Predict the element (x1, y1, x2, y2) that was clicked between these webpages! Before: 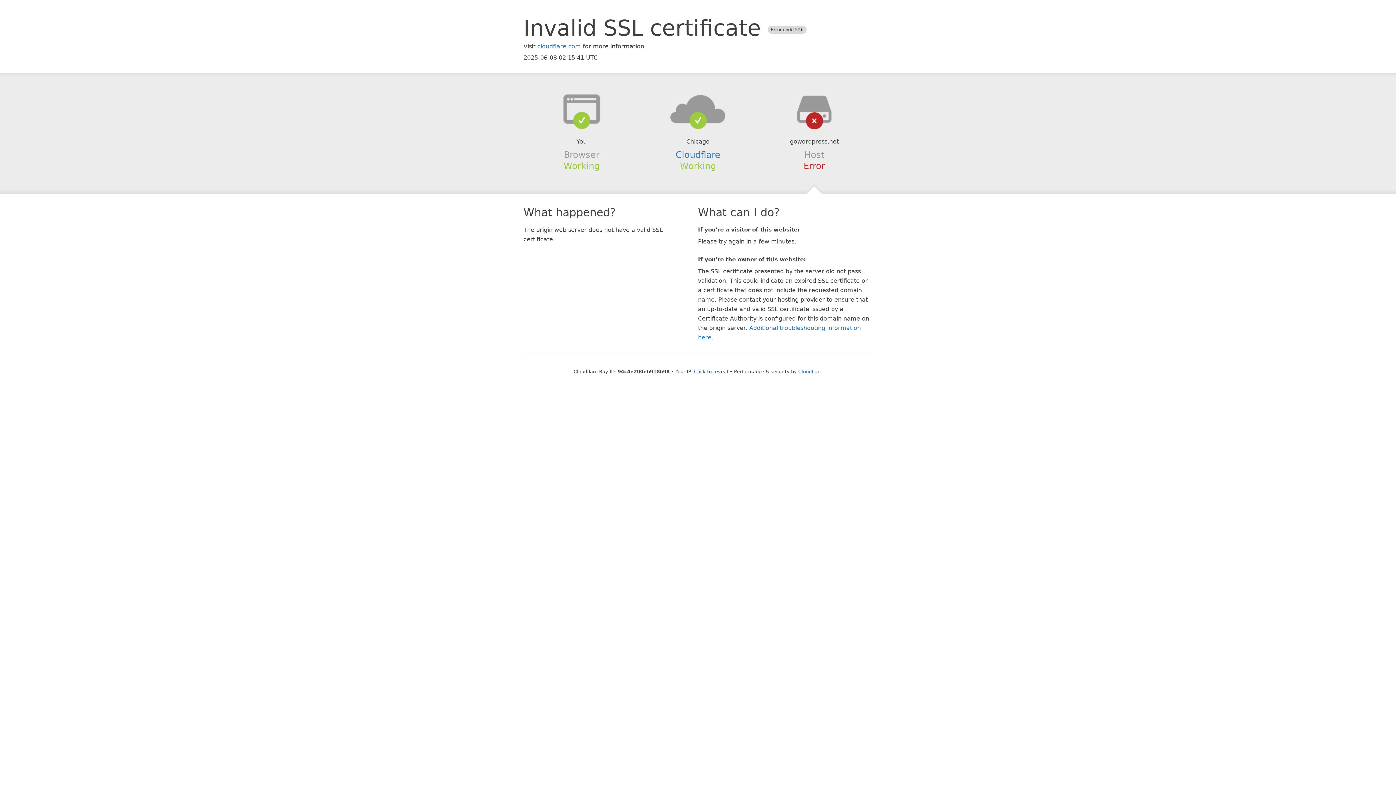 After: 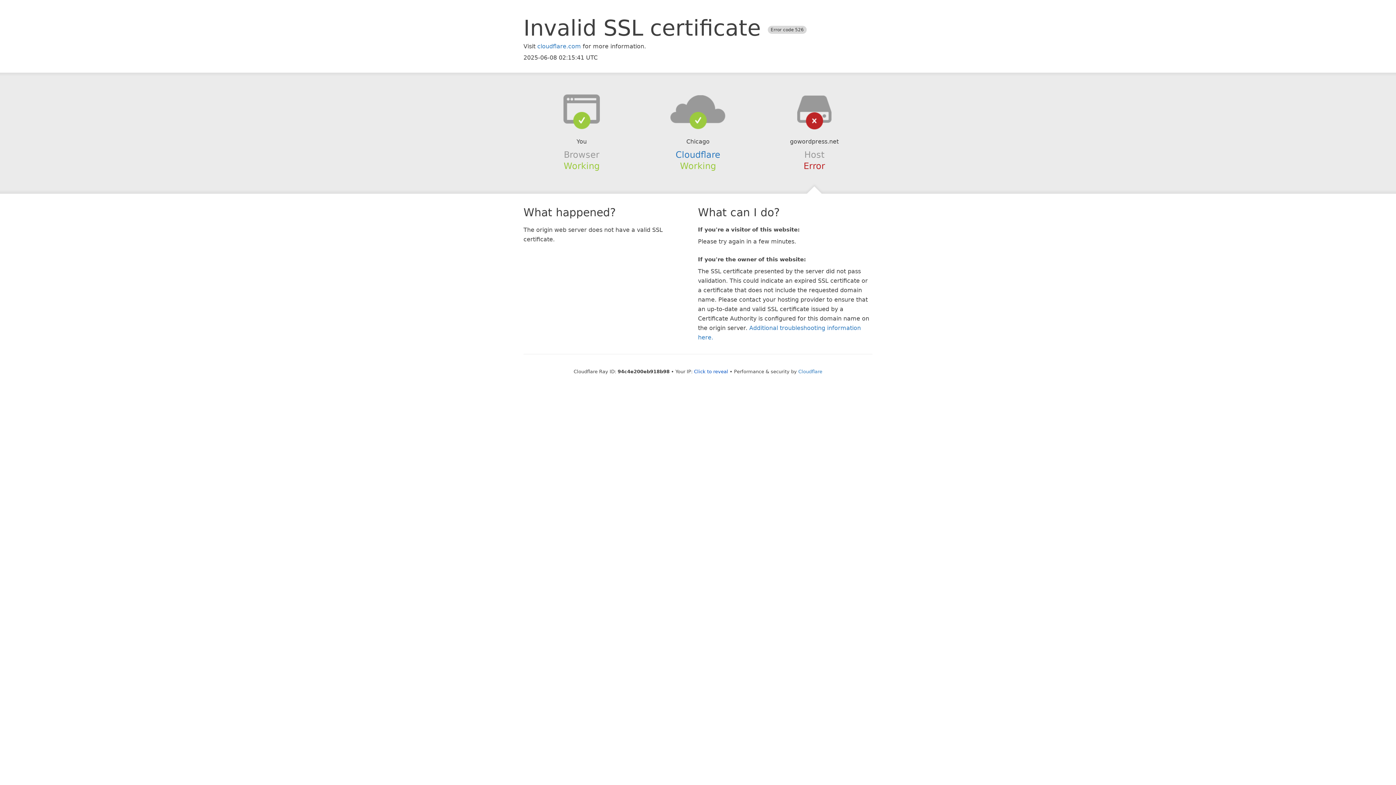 Action: bbox: (639, 94, 756, 123)